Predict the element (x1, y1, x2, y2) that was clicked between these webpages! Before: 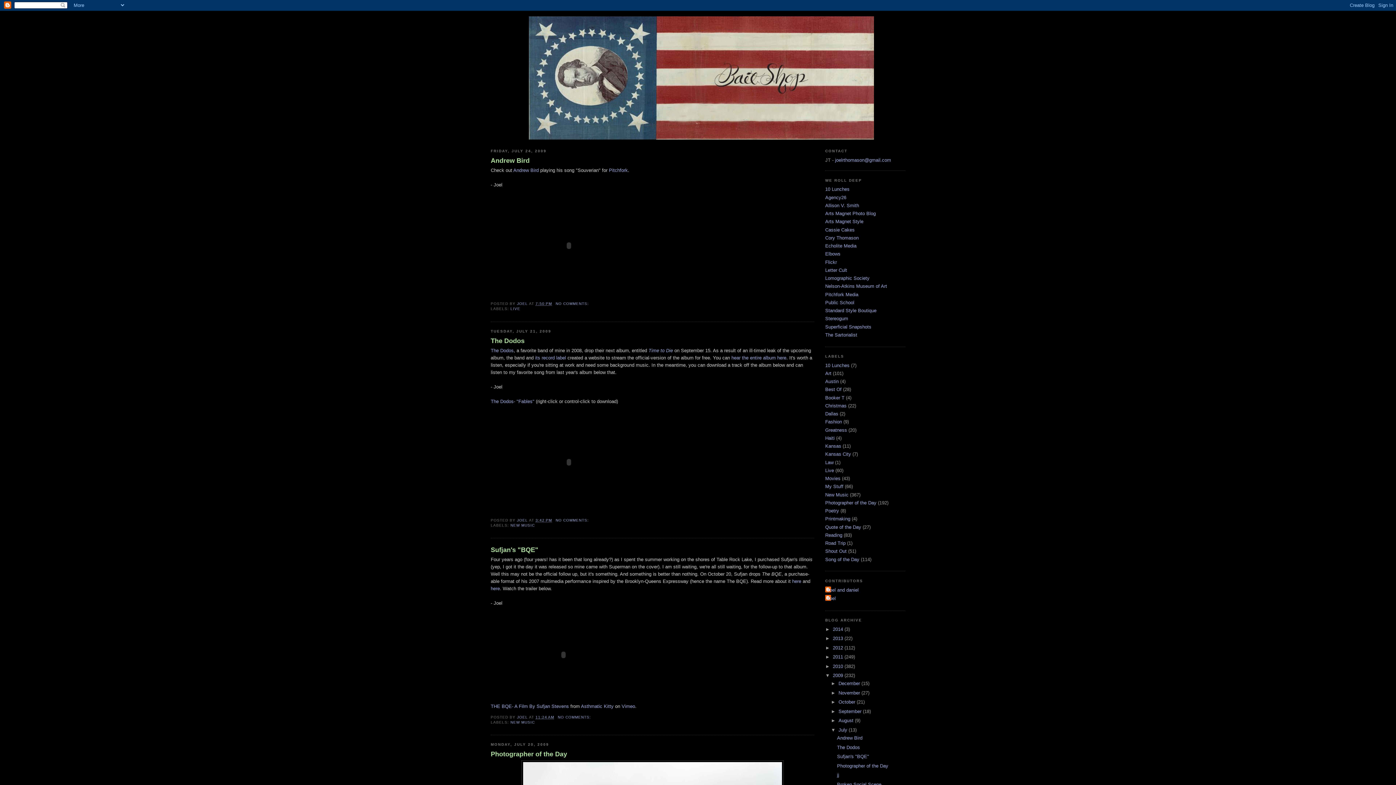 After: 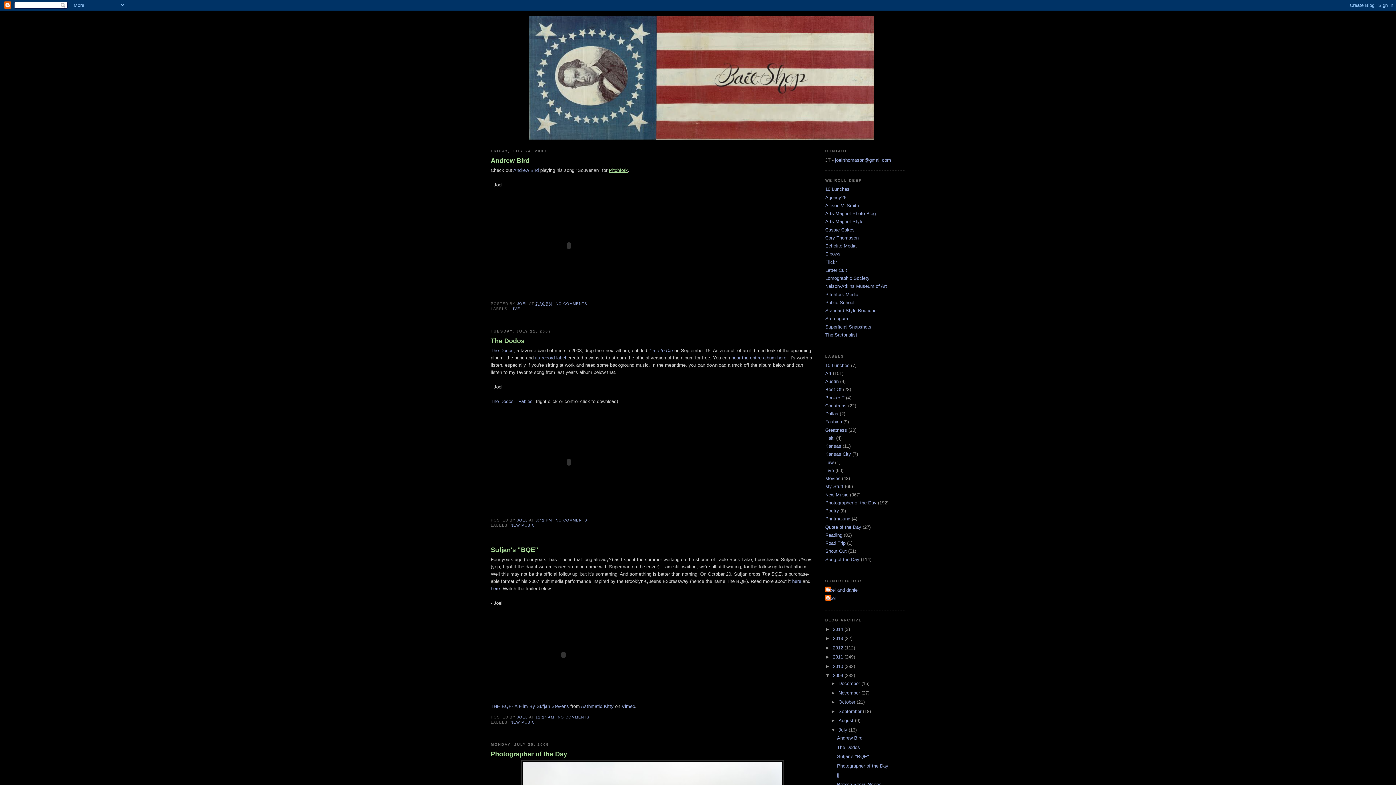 Action: label: Pitchfork bbox: (609, 167, 628, 172)